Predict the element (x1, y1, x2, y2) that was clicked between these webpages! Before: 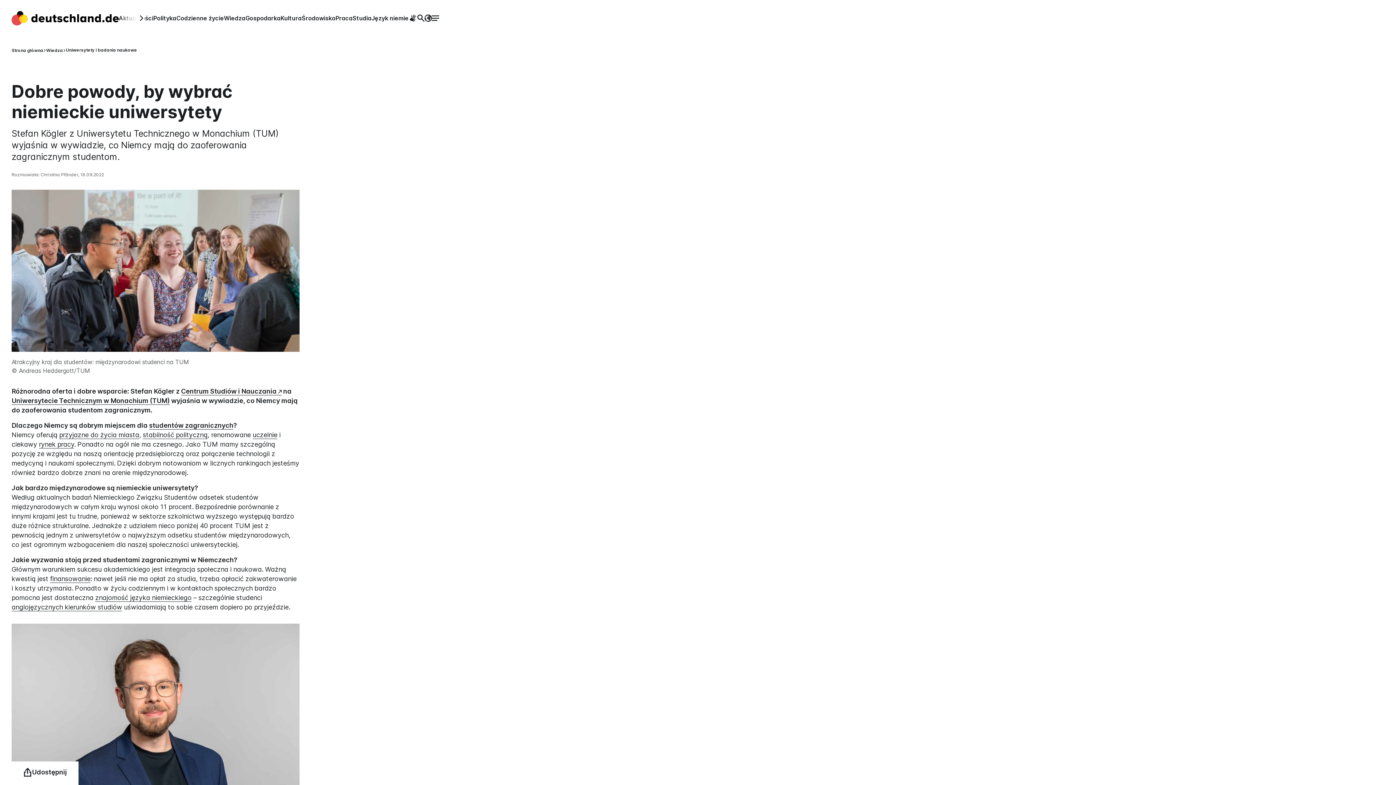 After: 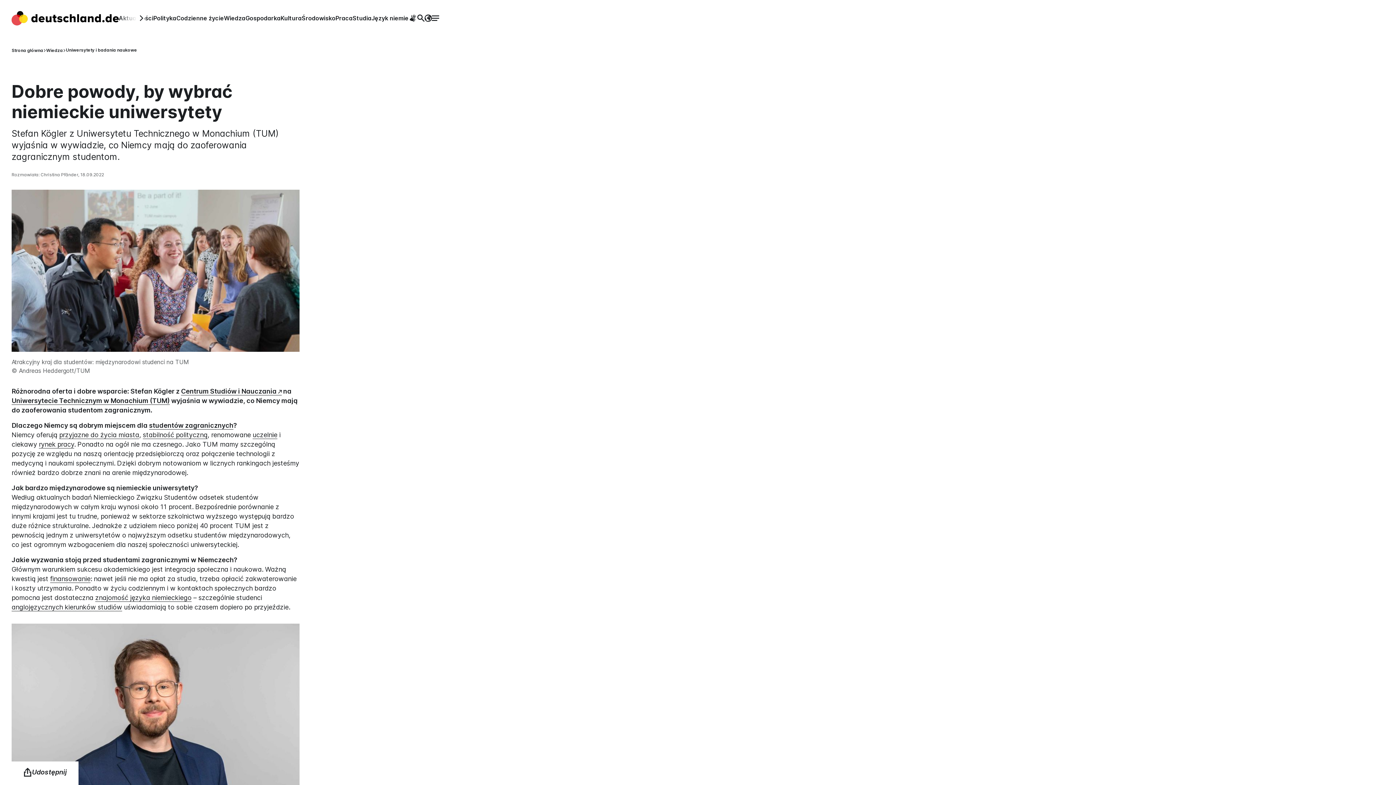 Action: label: Udostępnij bbox: (23, 768, 66, 777)